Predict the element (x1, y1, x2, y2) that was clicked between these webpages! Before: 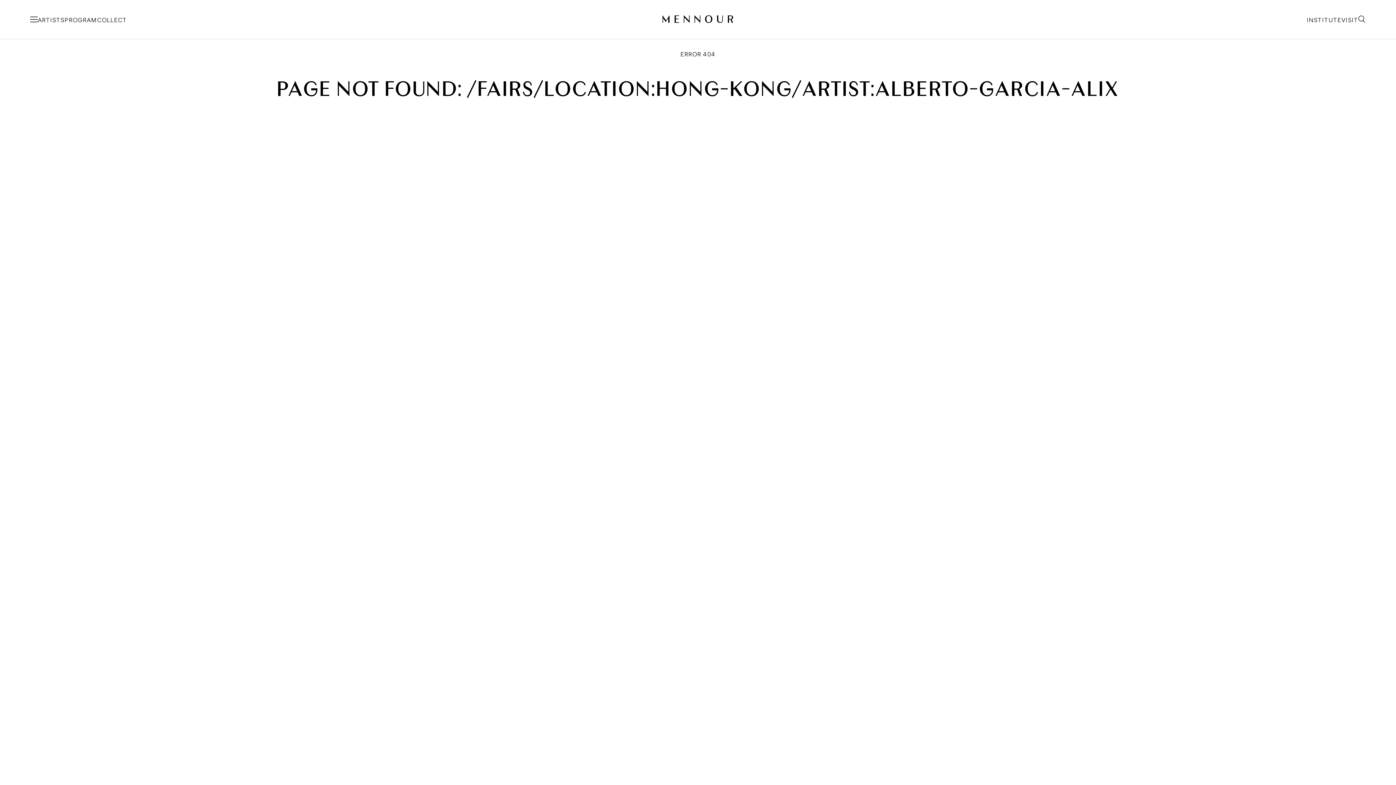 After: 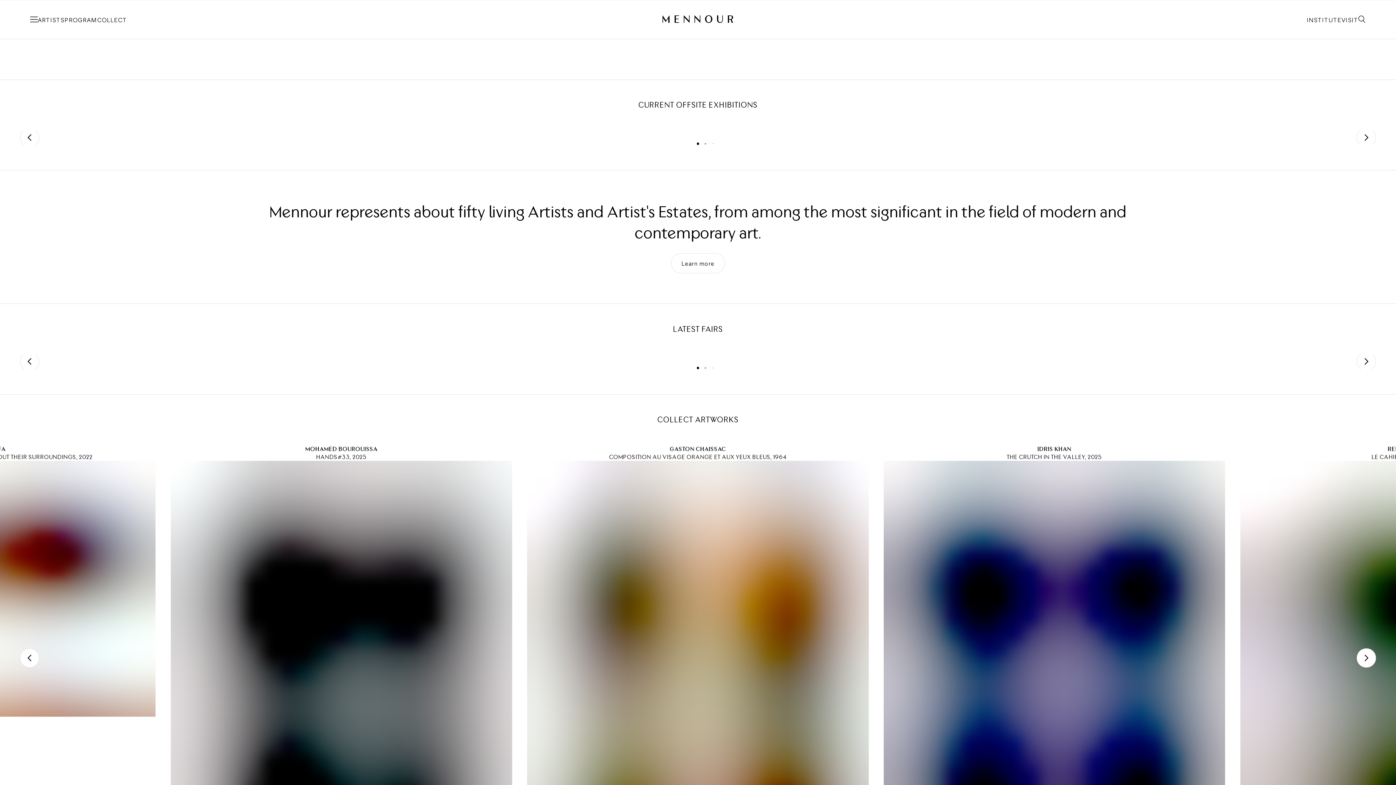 Action: bbox: (662, 15, 733, 22)